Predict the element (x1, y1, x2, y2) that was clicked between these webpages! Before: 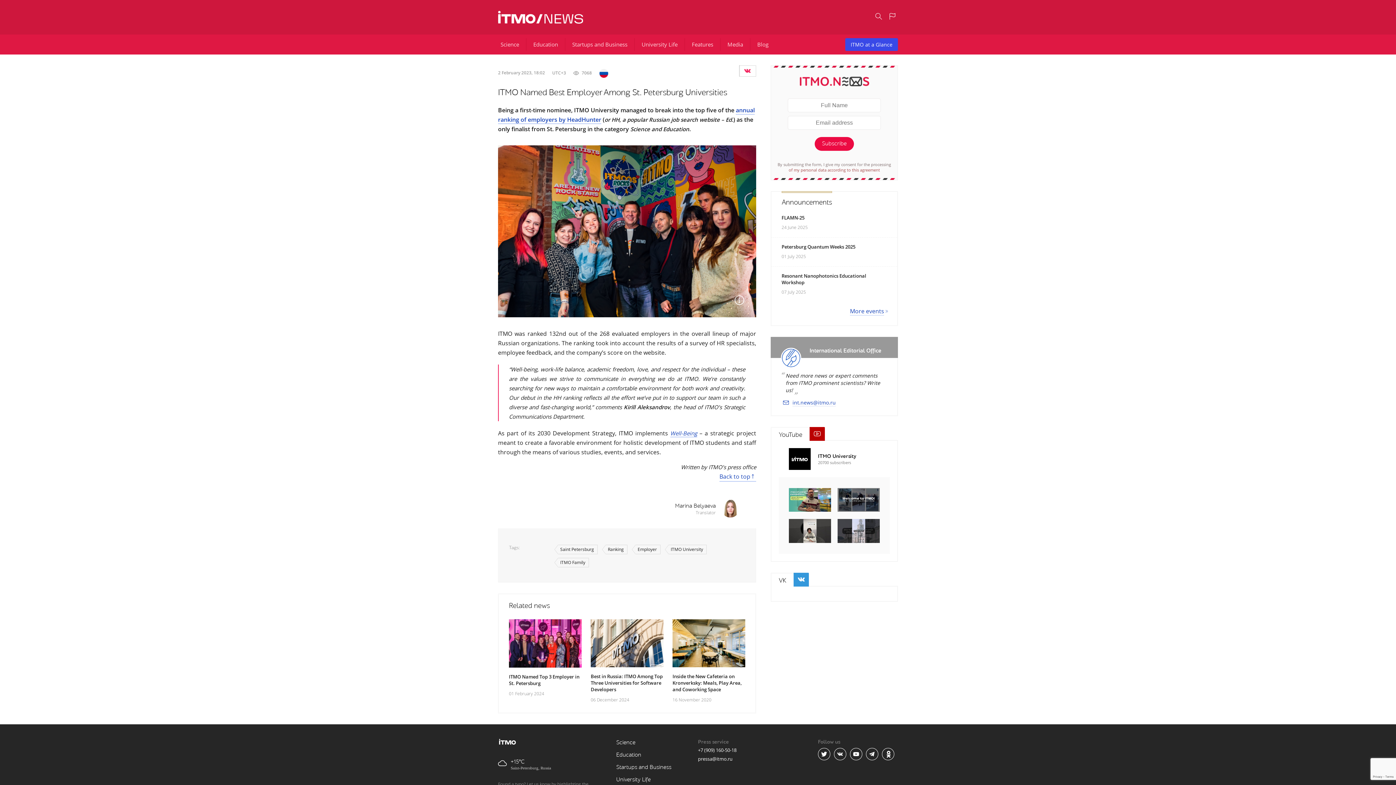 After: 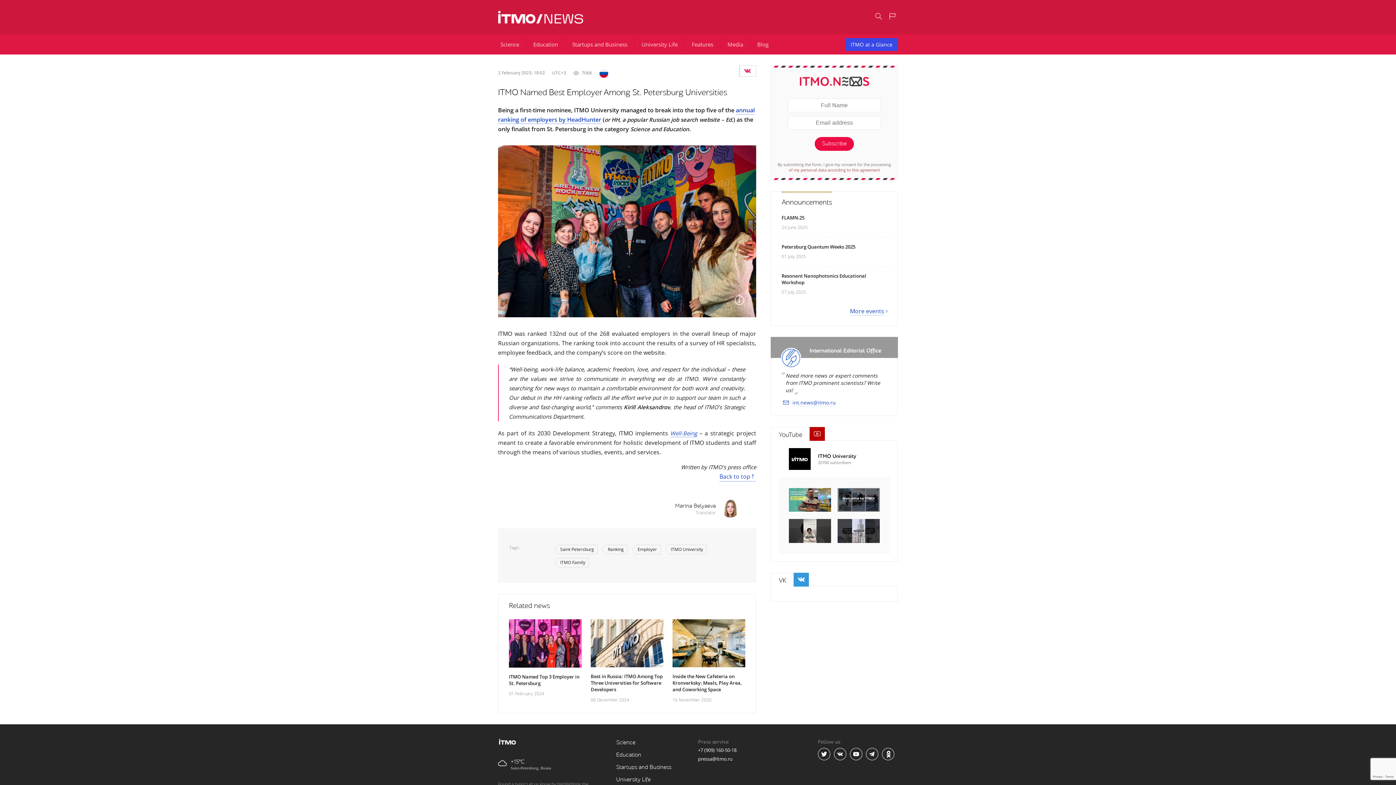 Action: bbox: (789, 448, 810, 470)